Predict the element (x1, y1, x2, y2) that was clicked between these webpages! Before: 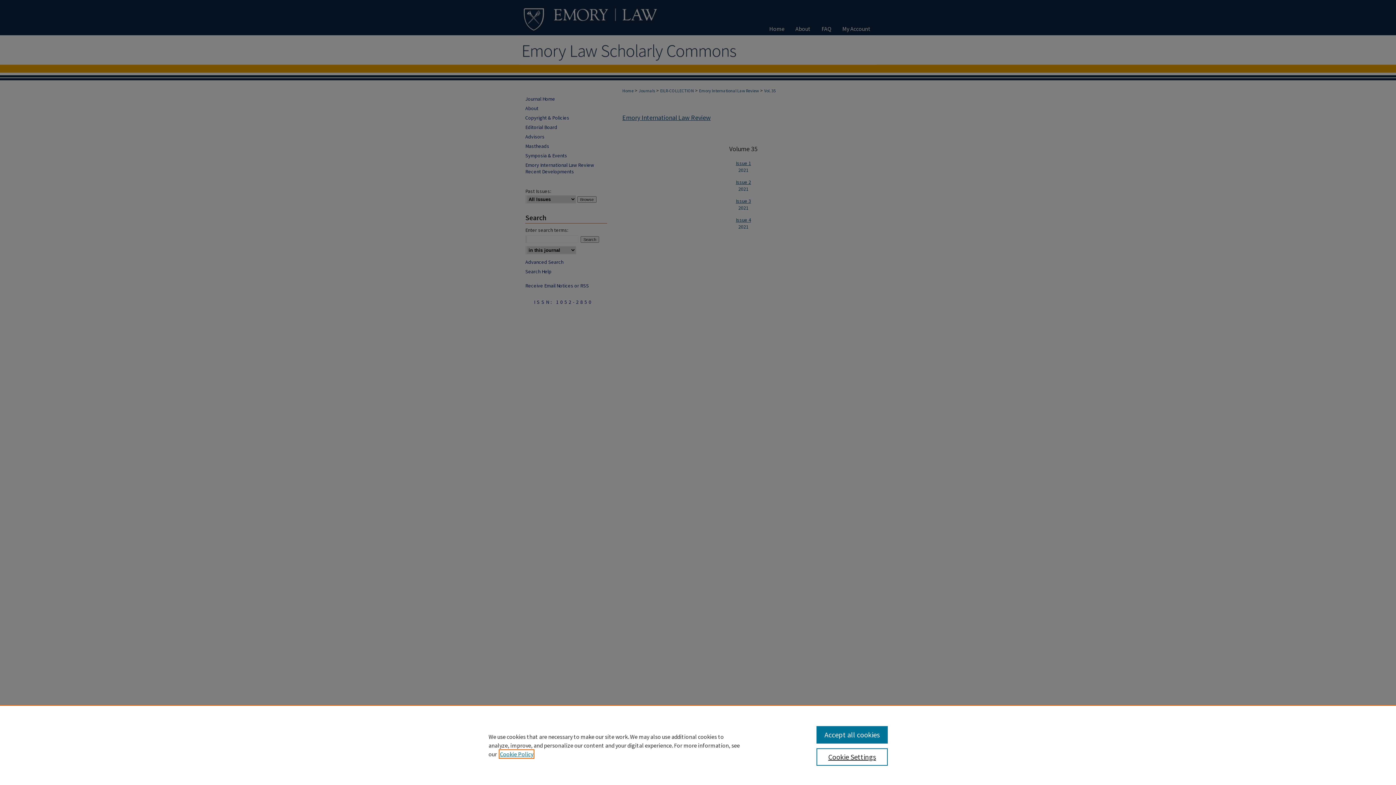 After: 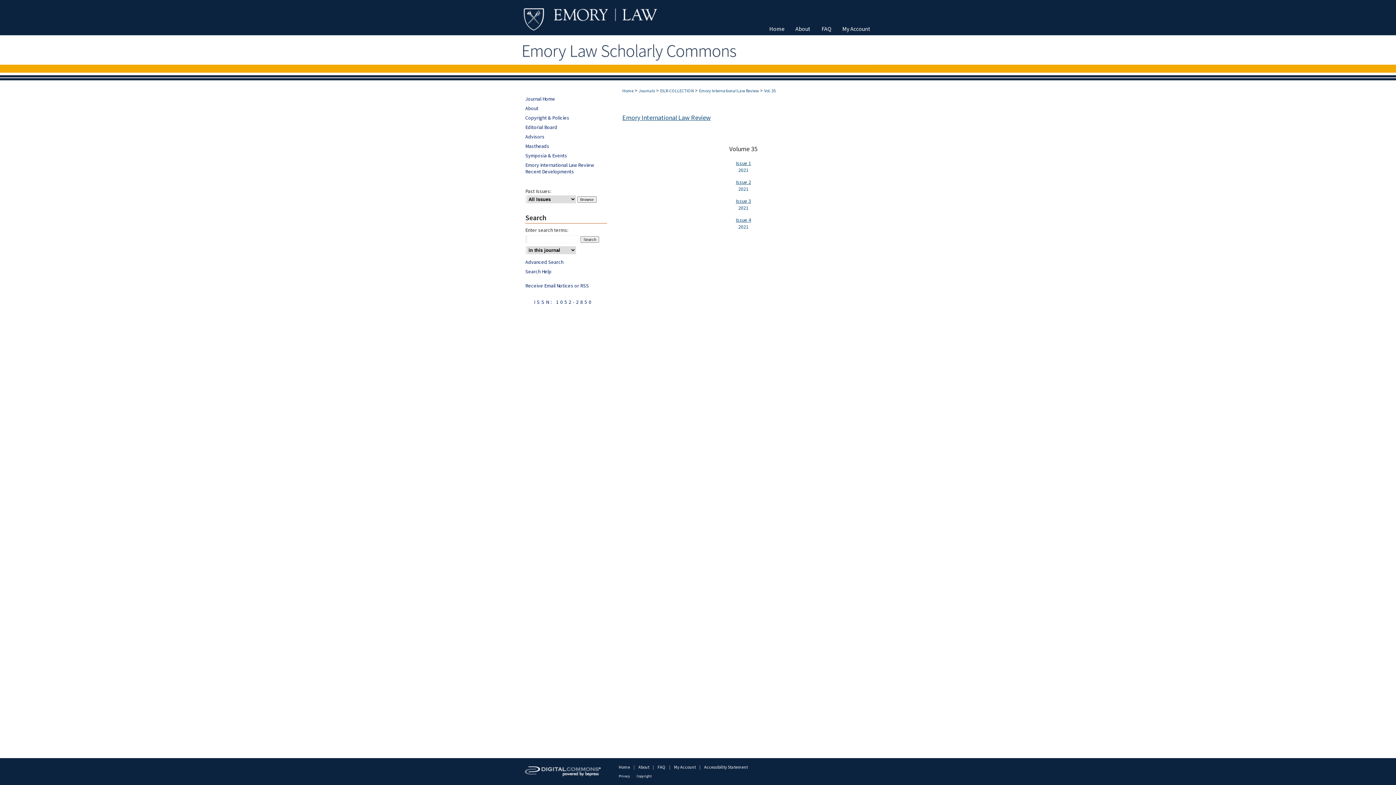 Action: label: Accept all cookies bbox: (816, 726, 887, 744)